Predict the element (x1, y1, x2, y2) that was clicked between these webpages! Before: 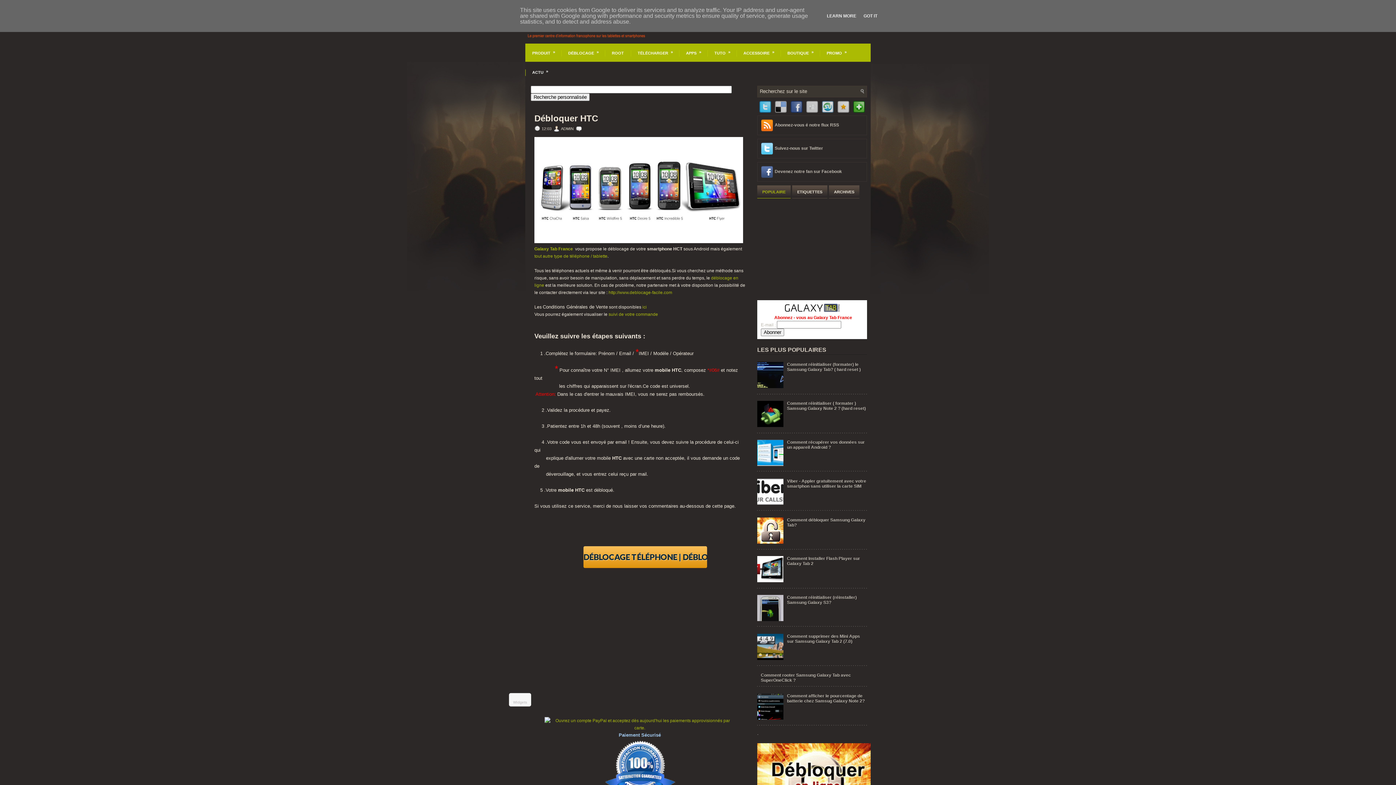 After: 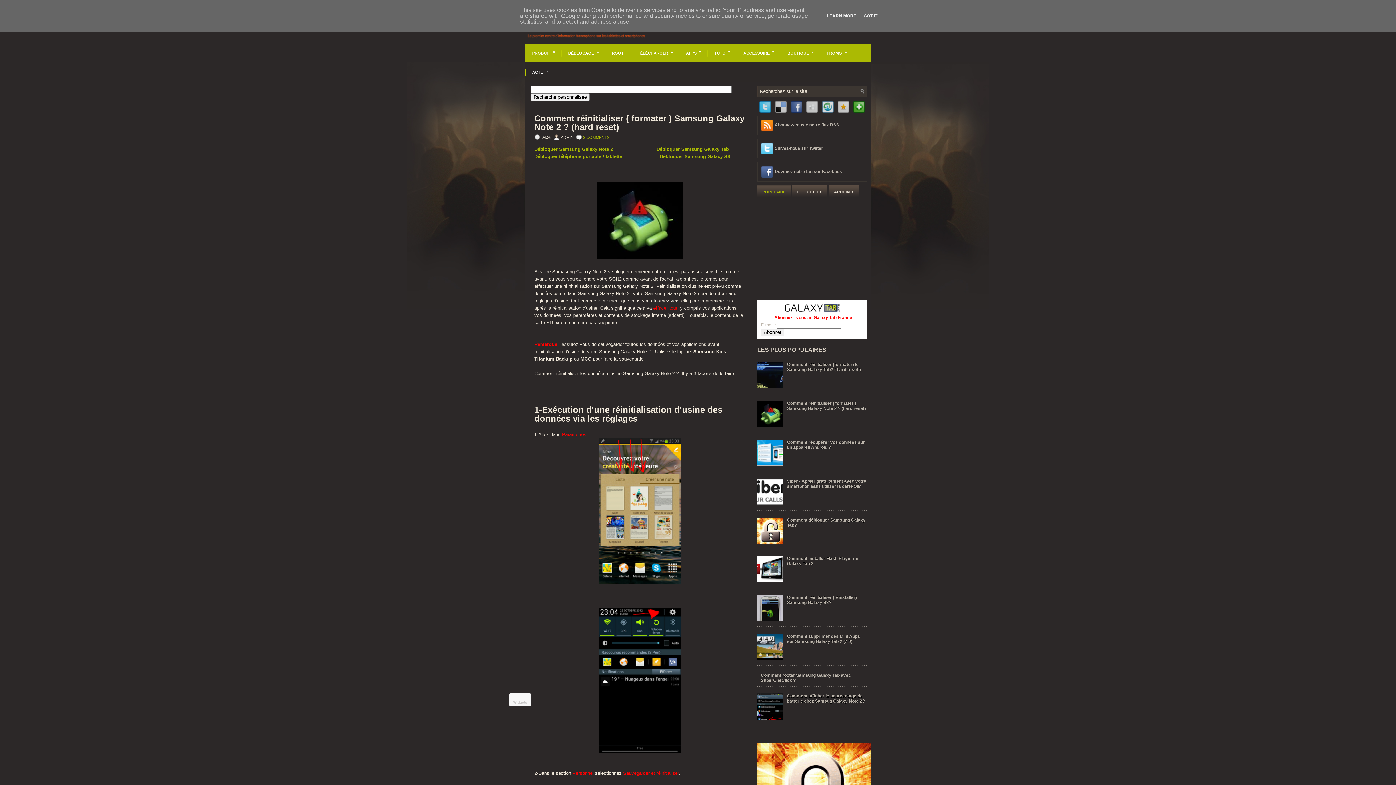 Action: label: Comment réinitialiser ( formater ) Samsung Galaxy Note 2 ? (hard reset) bbox: (787, 401, 866, 411)